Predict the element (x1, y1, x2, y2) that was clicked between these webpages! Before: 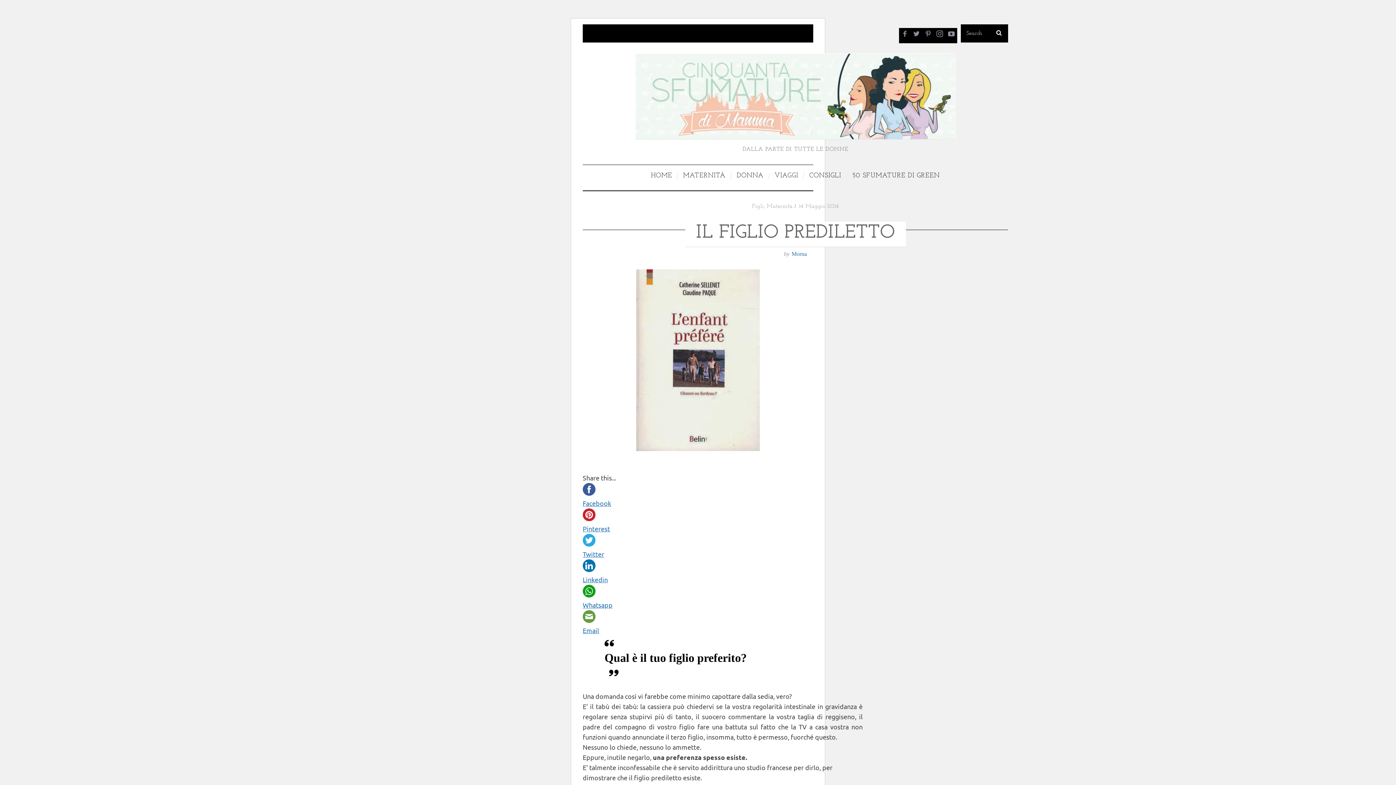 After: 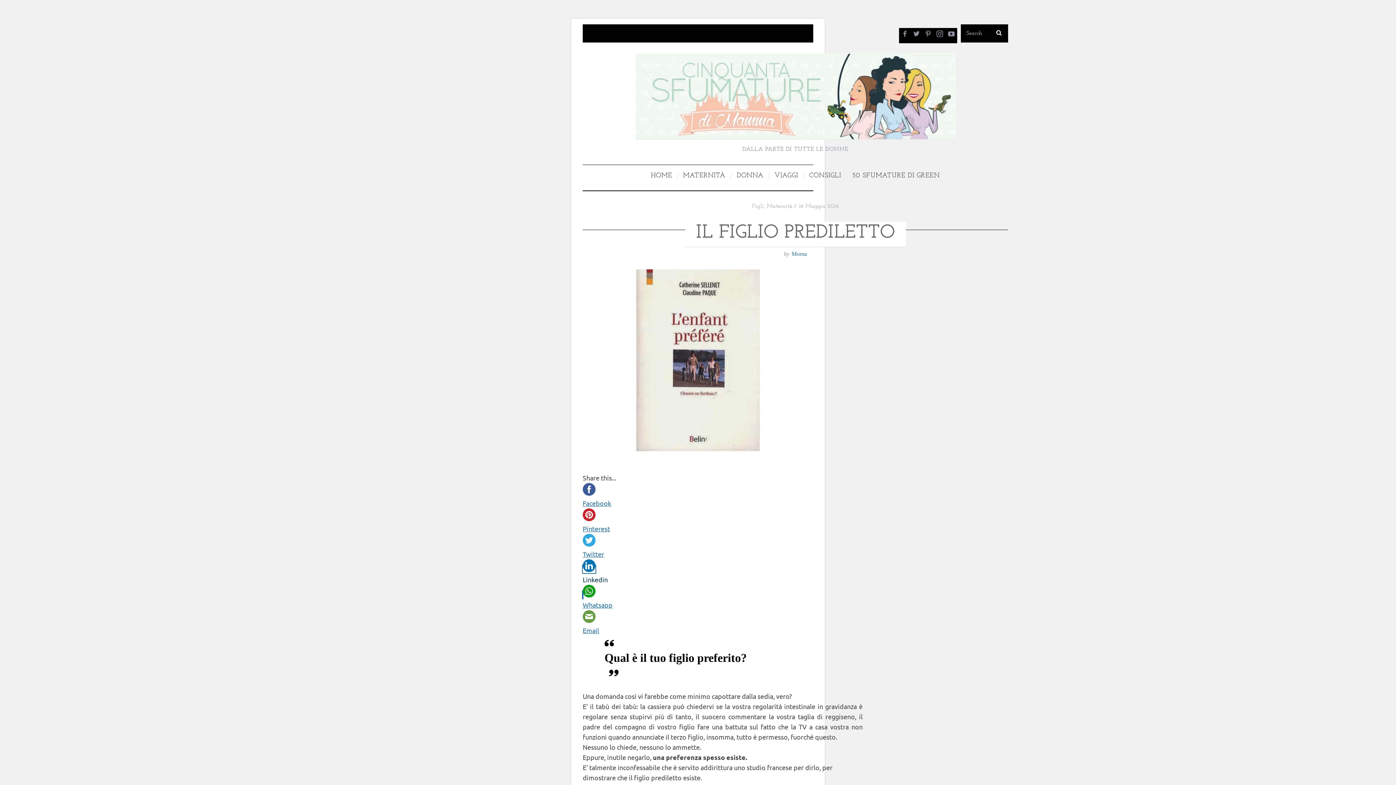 Action: bbox: (582, 565, 616, 585) label: Linkedin